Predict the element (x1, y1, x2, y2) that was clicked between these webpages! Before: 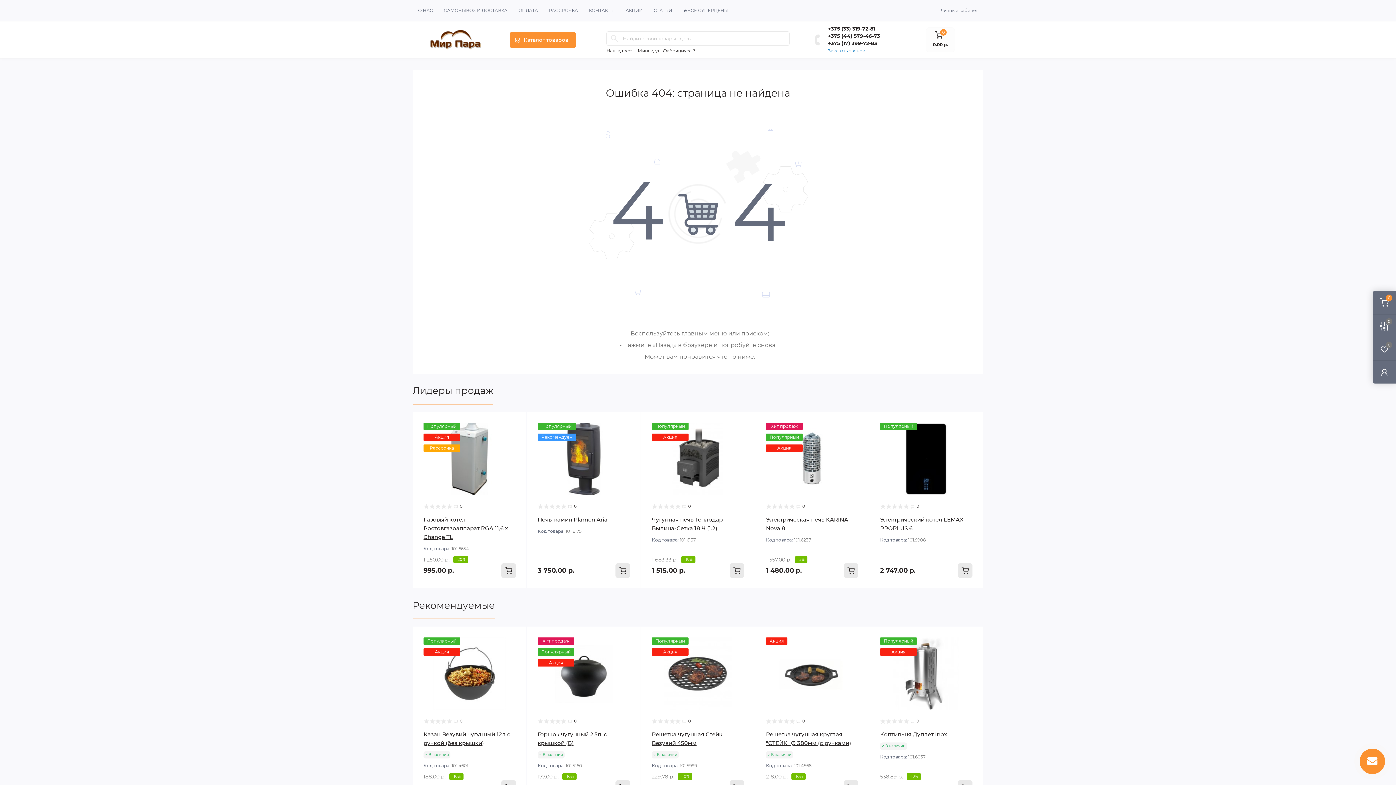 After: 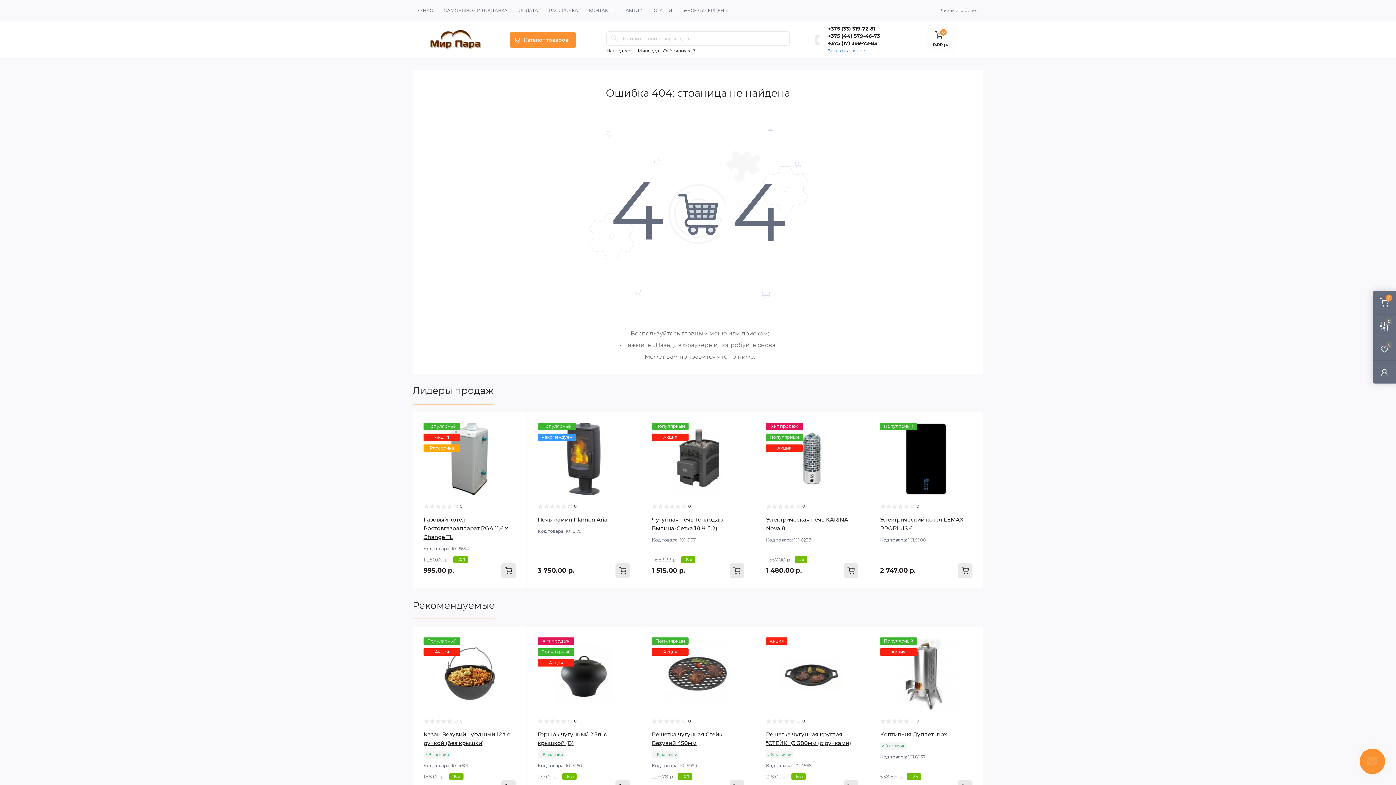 Action: label: ОПЛАТА bbox: (518, 7, 538, 13)